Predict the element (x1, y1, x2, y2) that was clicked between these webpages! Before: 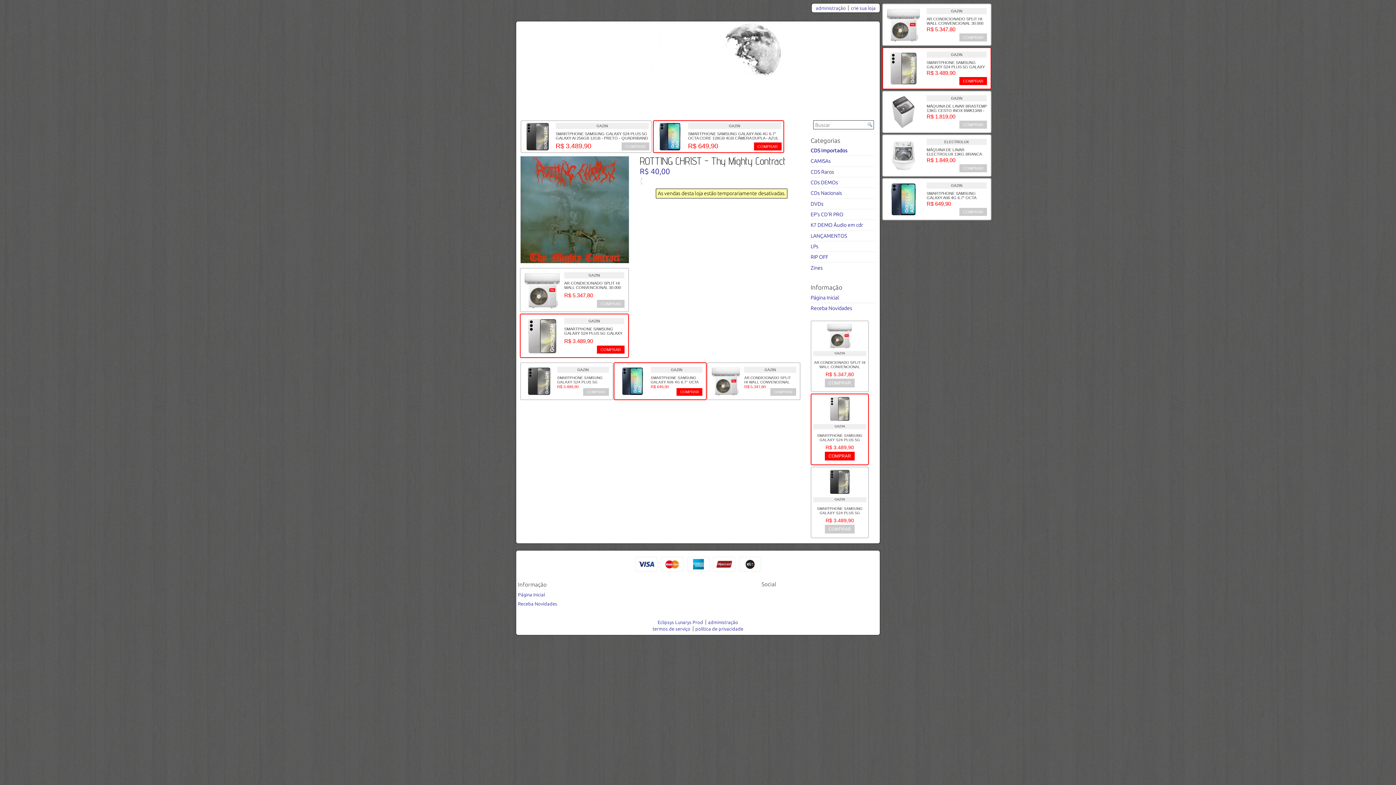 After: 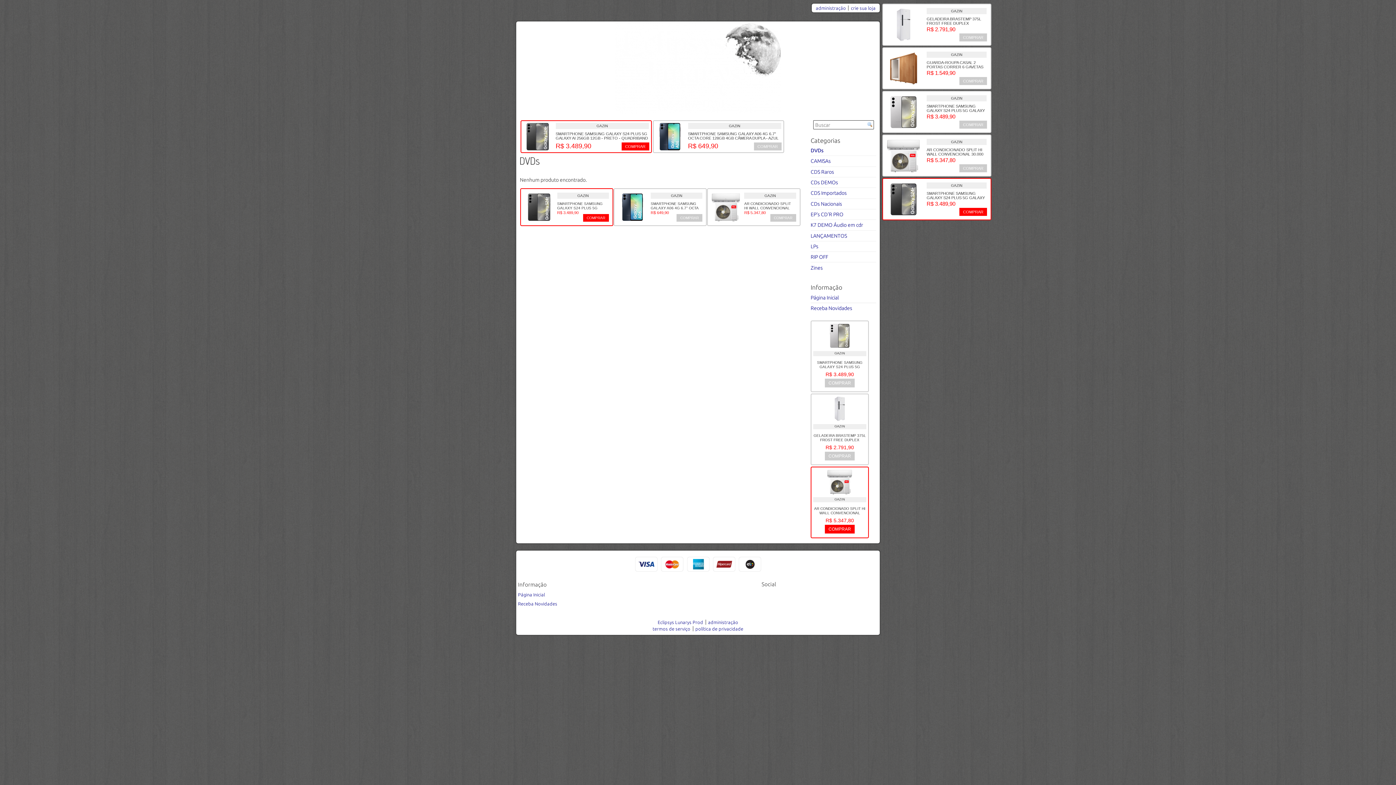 Action: label: DVDs bbox: (810, 200, 823, 206)